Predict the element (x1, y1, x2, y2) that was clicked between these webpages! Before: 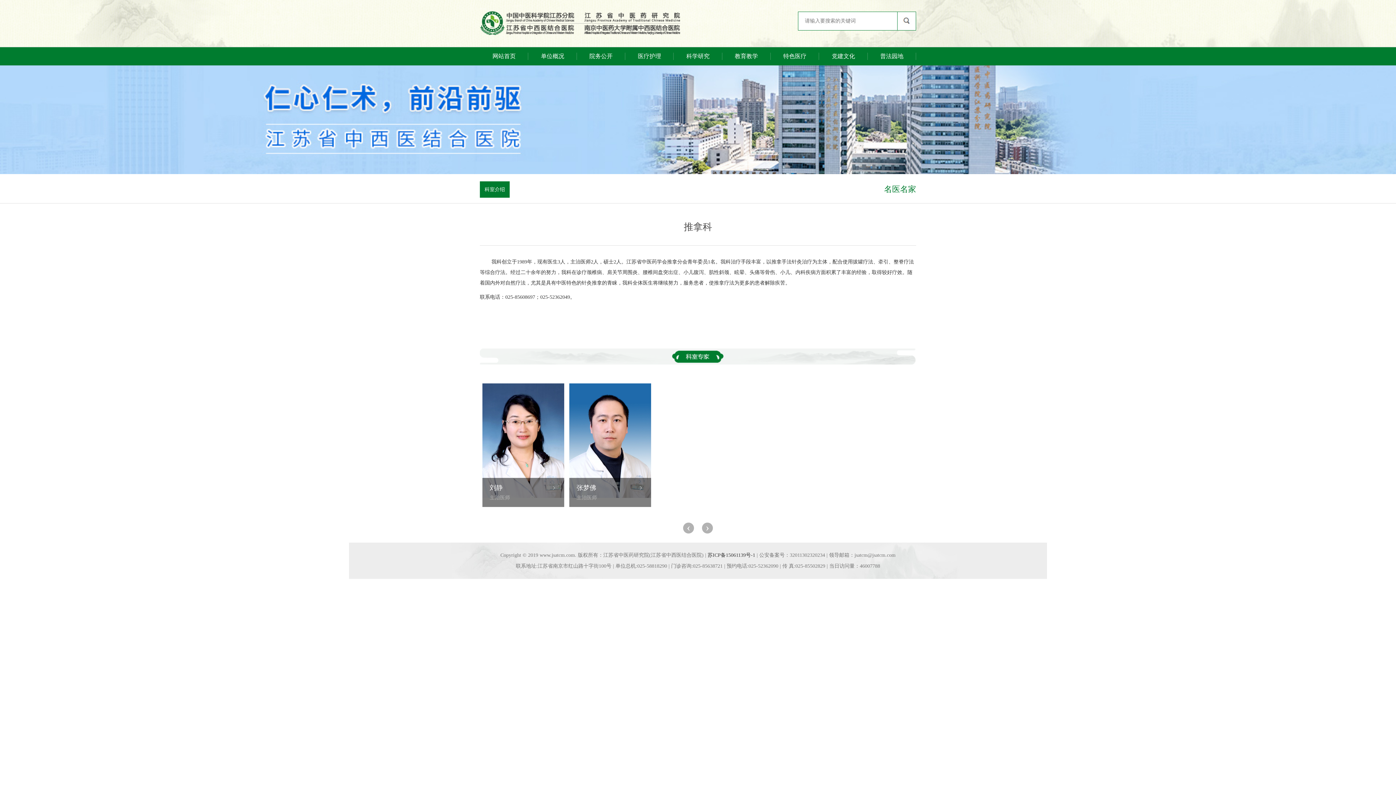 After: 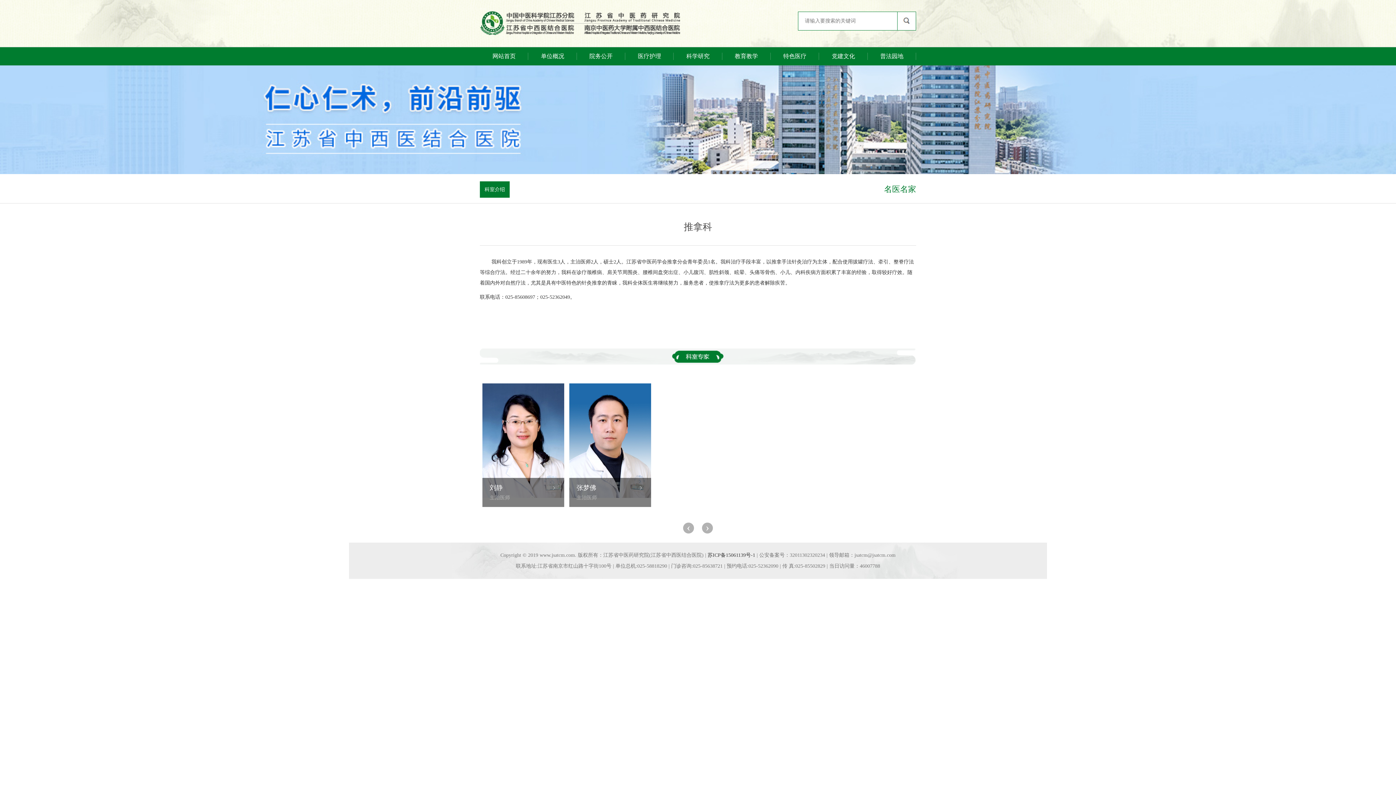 Action: label: 科室介绍 bbox: (480, 181, 509, 197)